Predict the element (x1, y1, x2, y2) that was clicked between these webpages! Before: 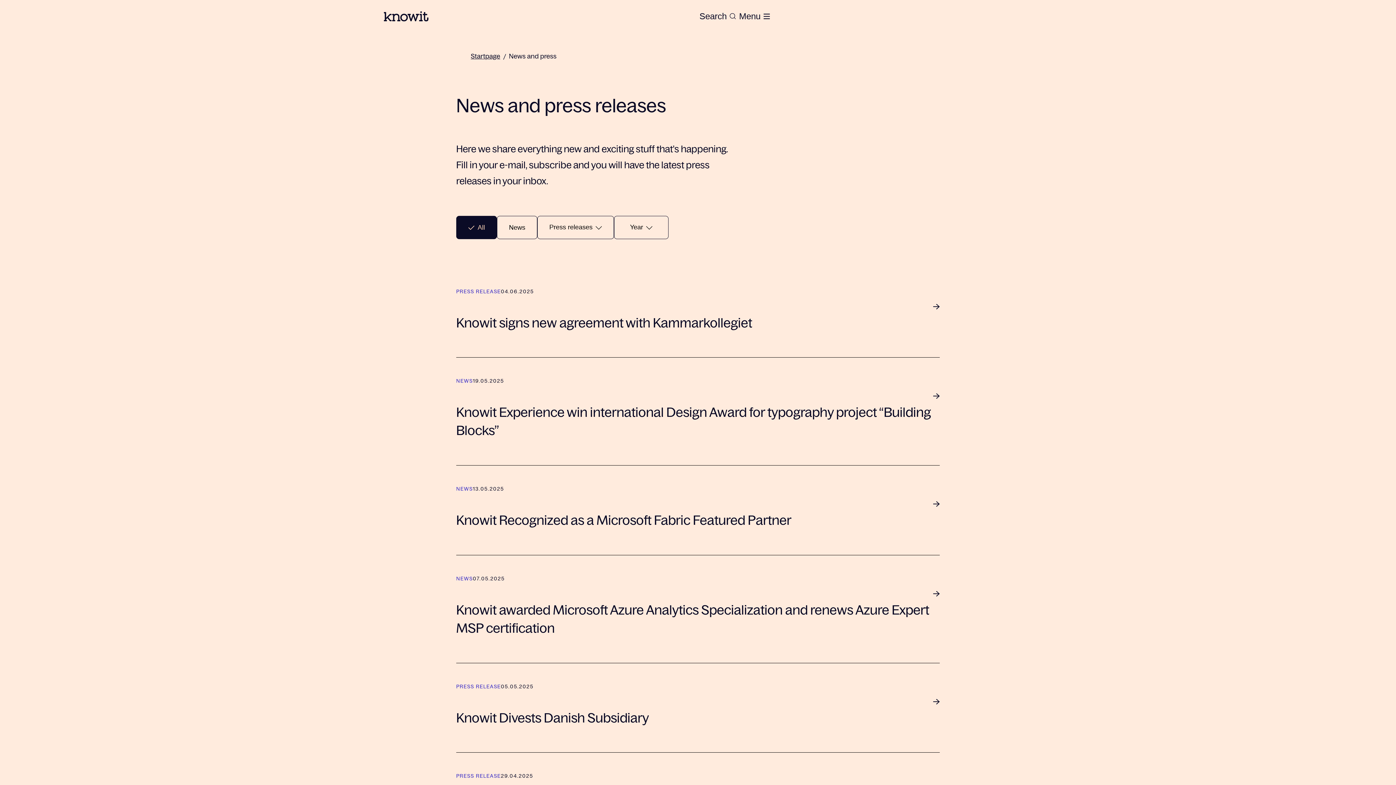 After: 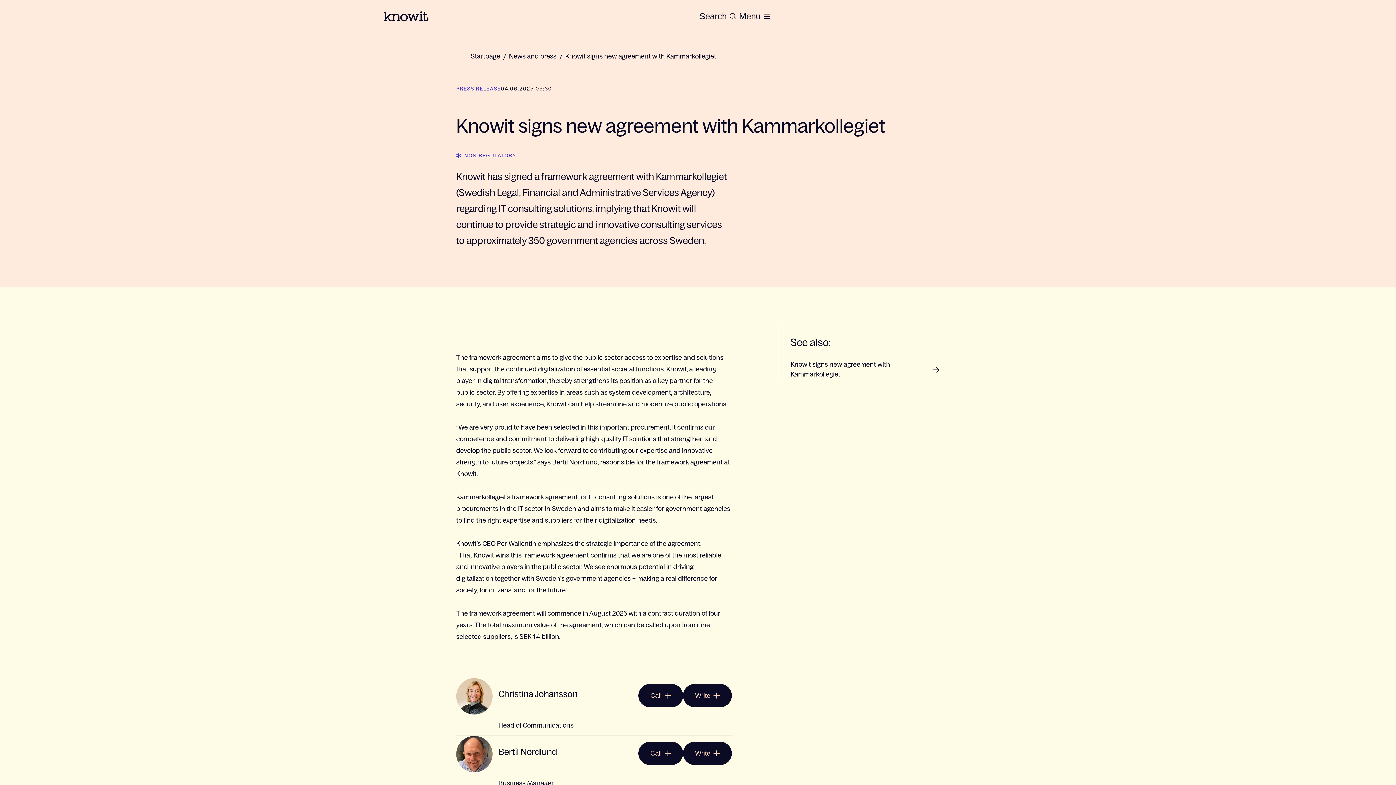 Action: label: Knowit signs new agreement with Kammarkollegiet bbox: (456, 315, 752, 330)